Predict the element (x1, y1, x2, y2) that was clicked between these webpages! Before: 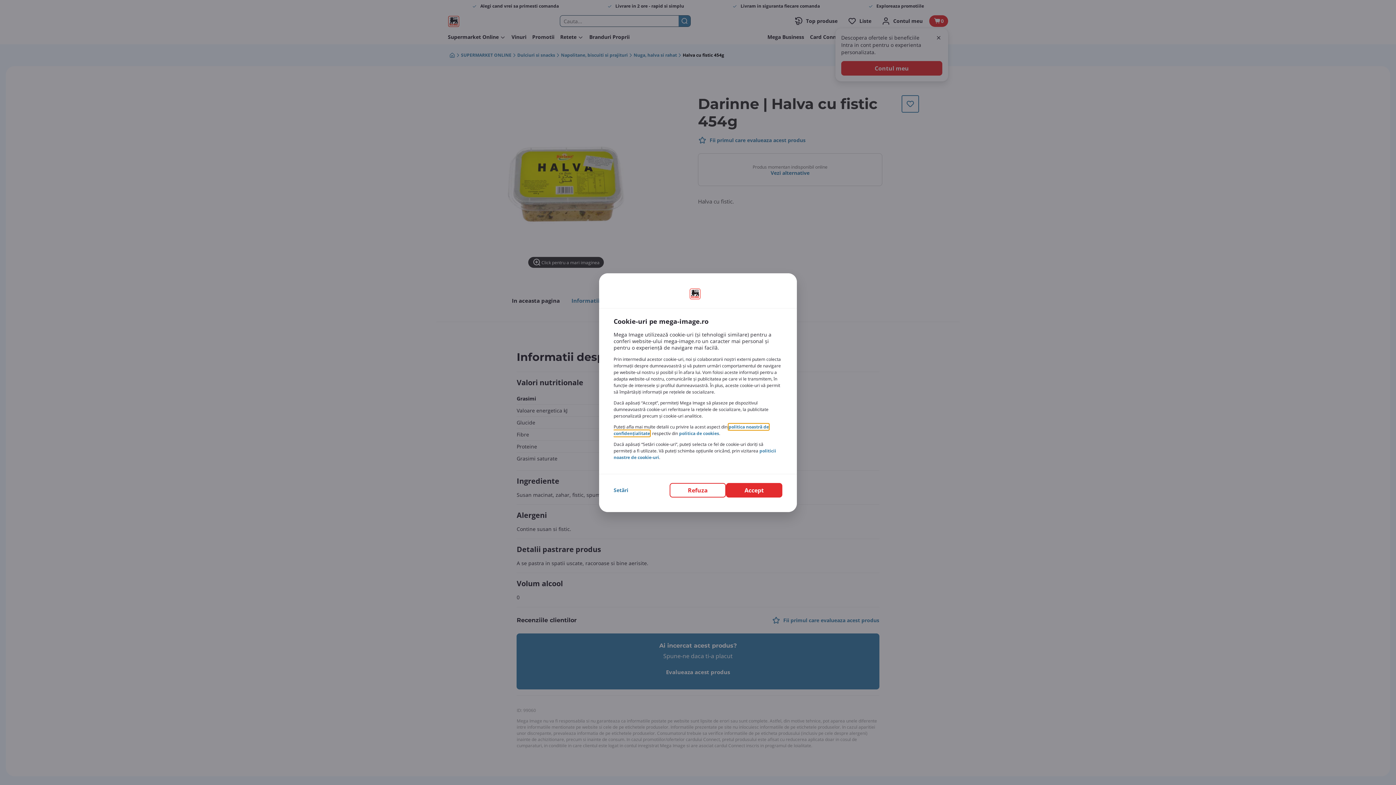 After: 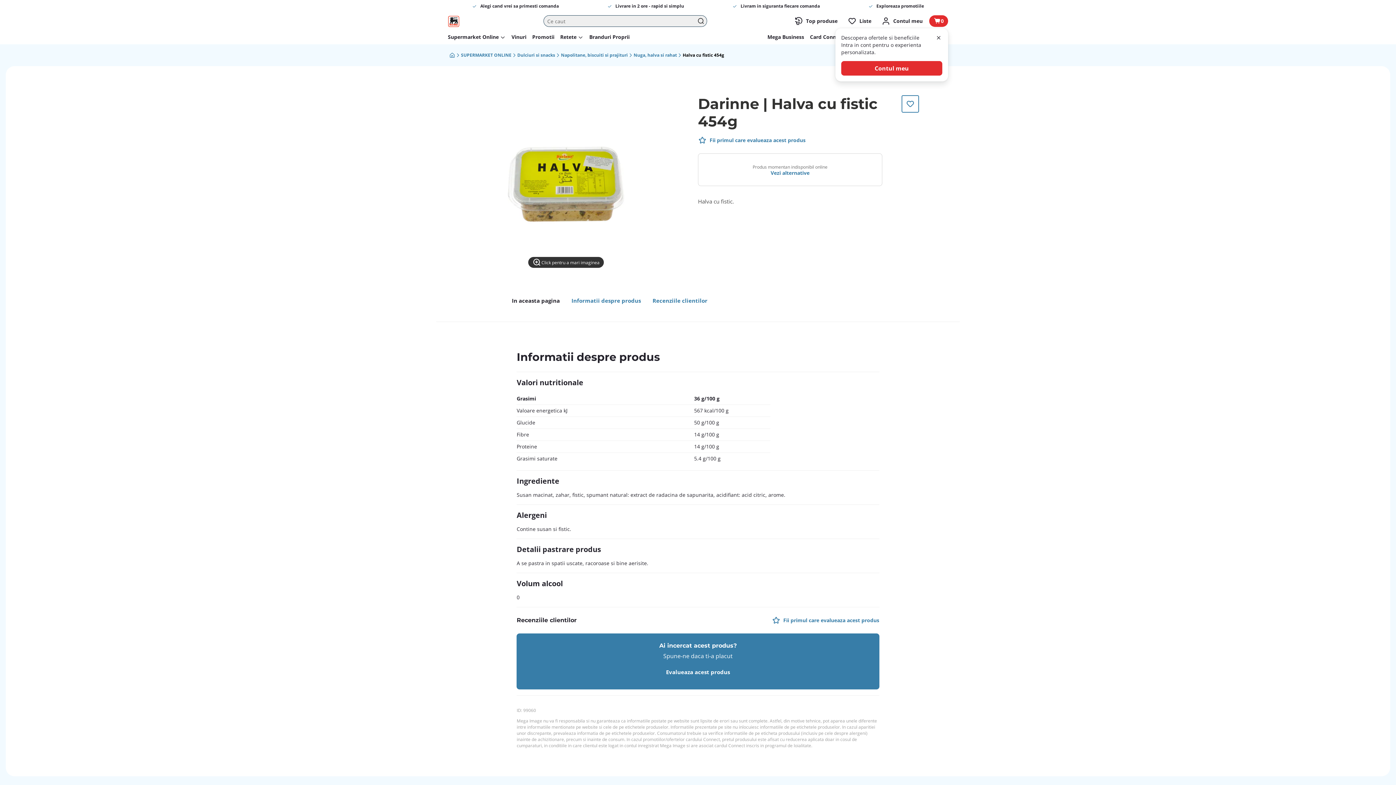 Action: label: Accept bbox: (726, 483, 782, 497)